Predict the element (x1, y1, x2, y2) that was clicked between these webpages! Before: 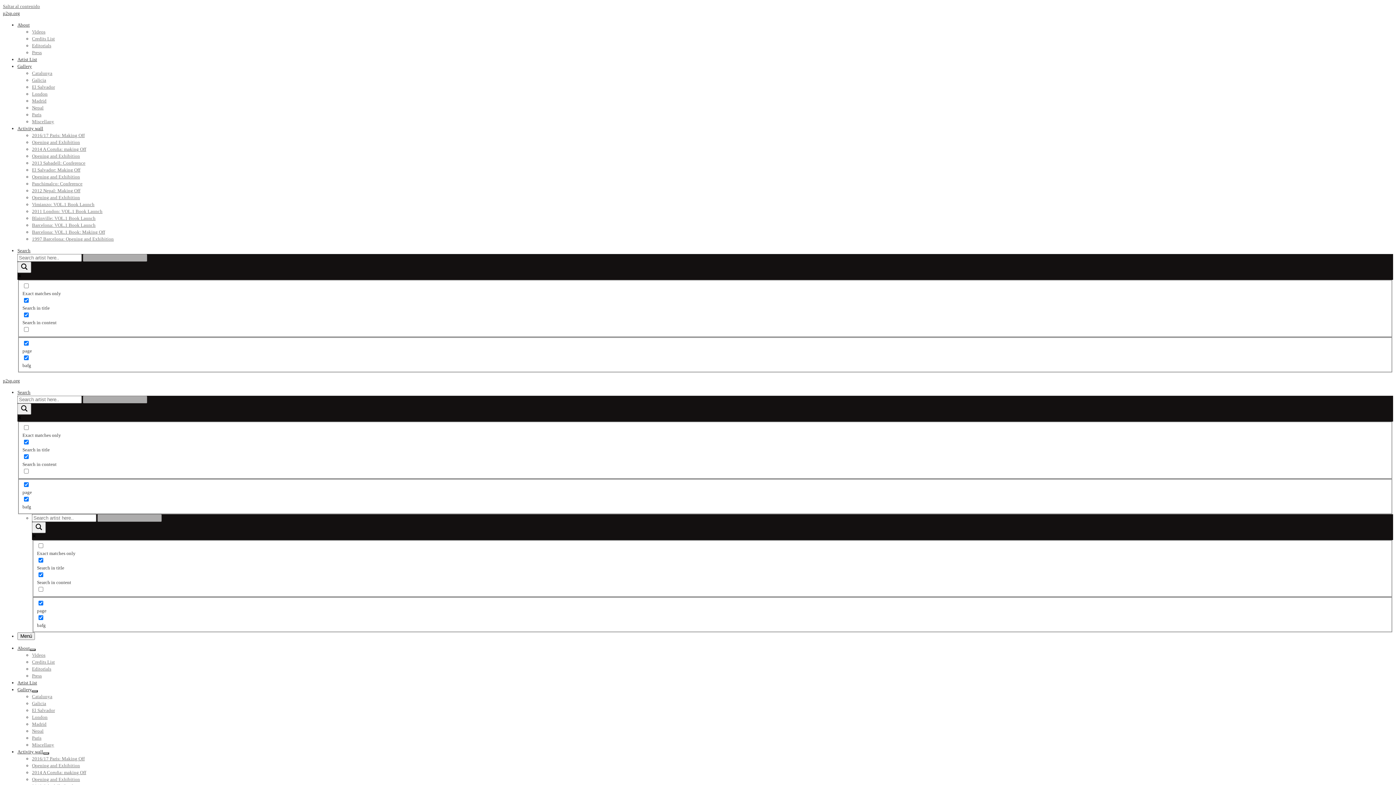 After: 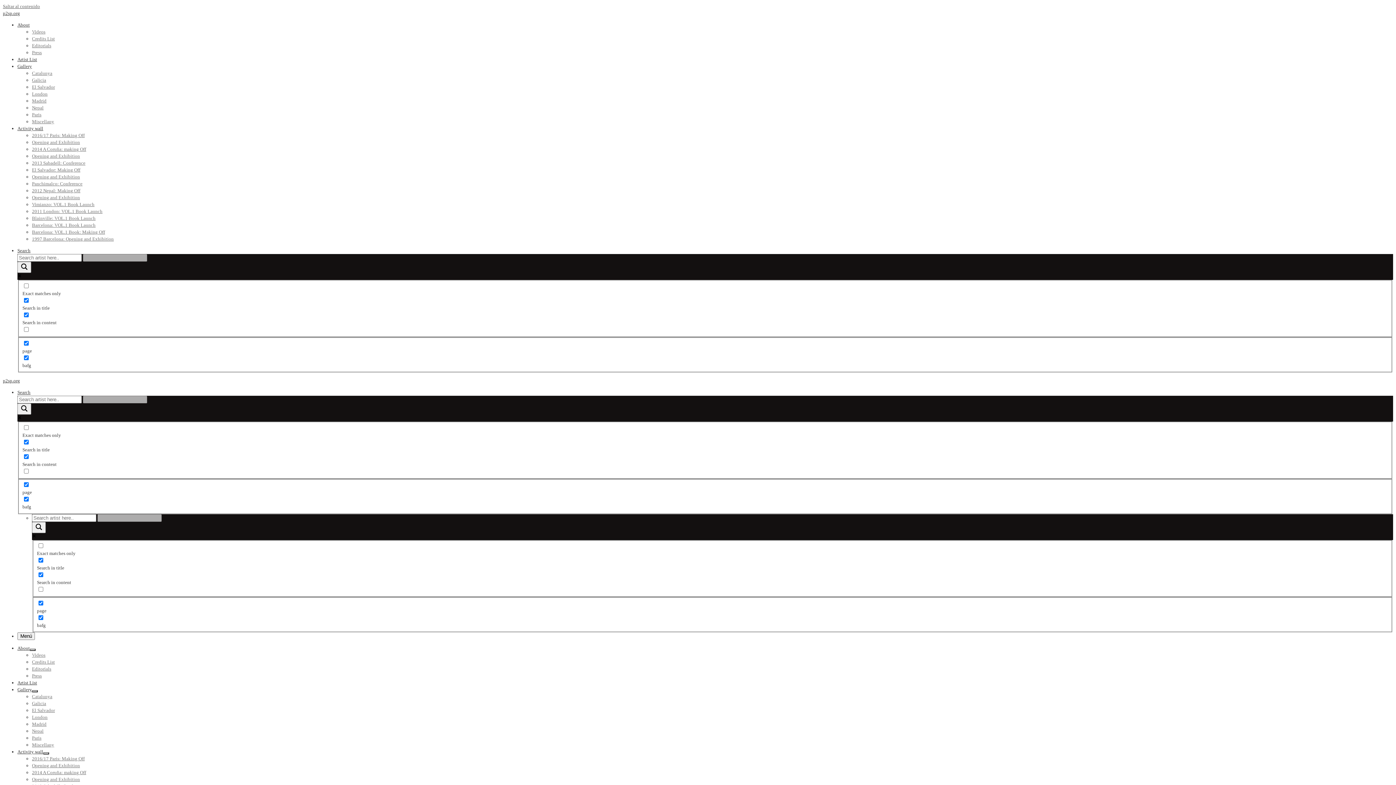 Action: bbox: (17, 56, 37, 62) label: Artist List